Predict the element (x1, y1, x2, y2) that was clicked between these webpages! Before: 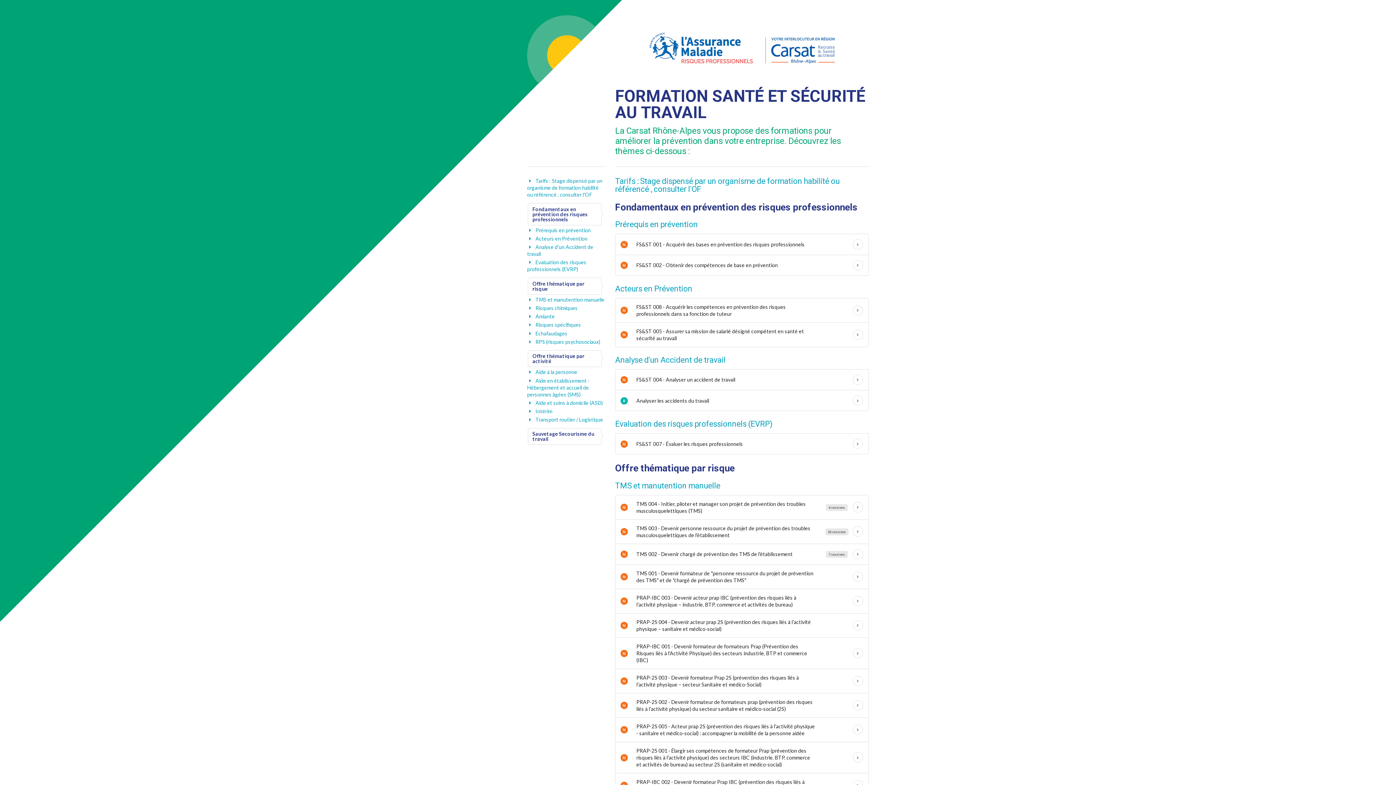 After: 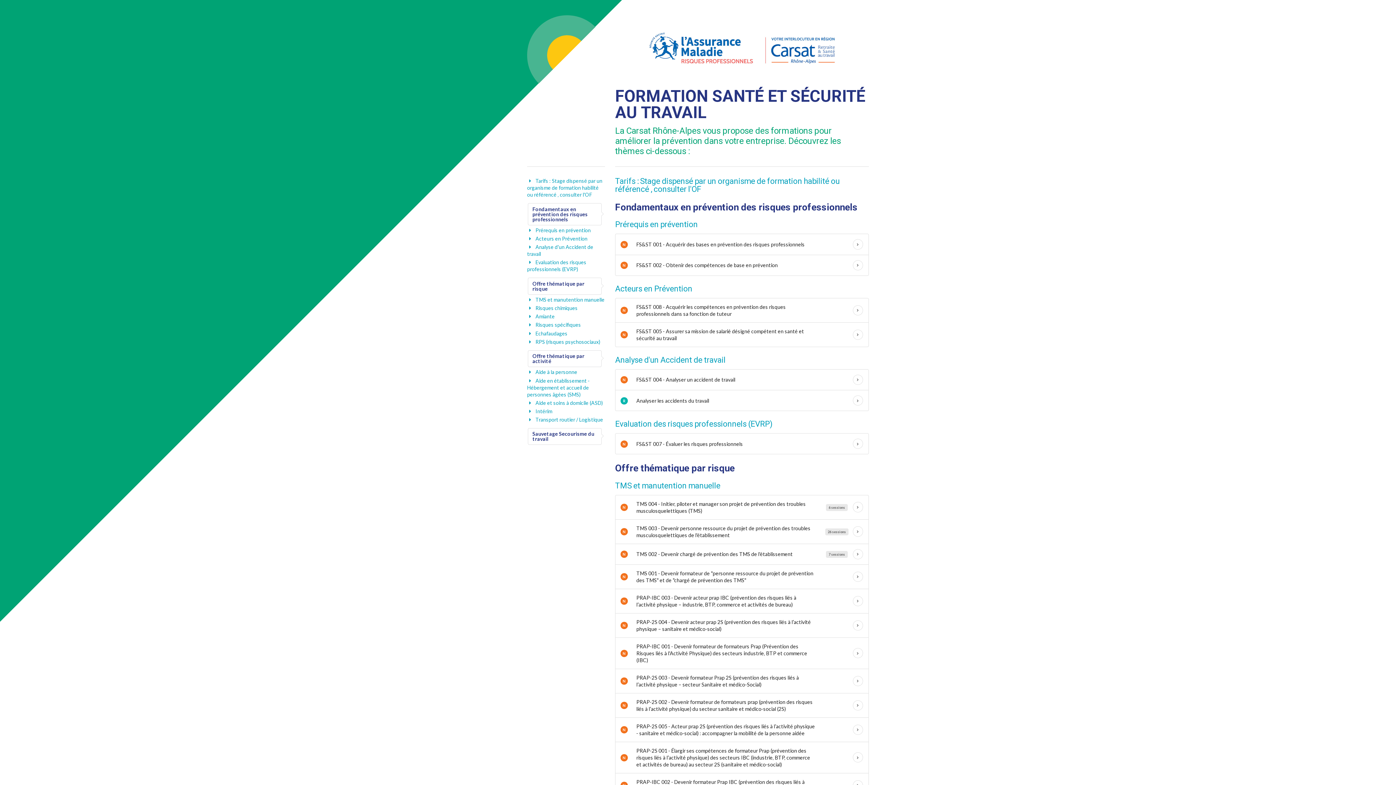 Action: bbox: (527, 15, 605, 96)